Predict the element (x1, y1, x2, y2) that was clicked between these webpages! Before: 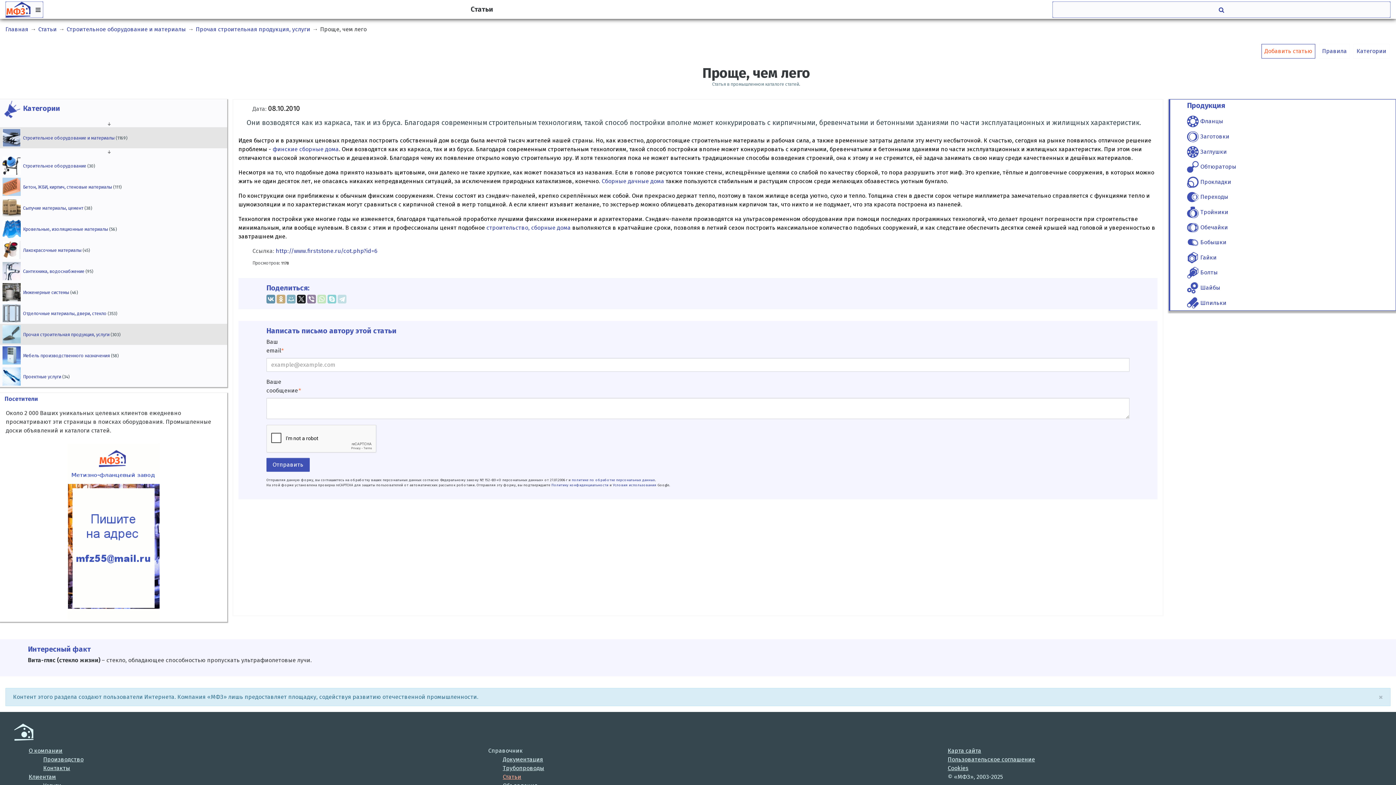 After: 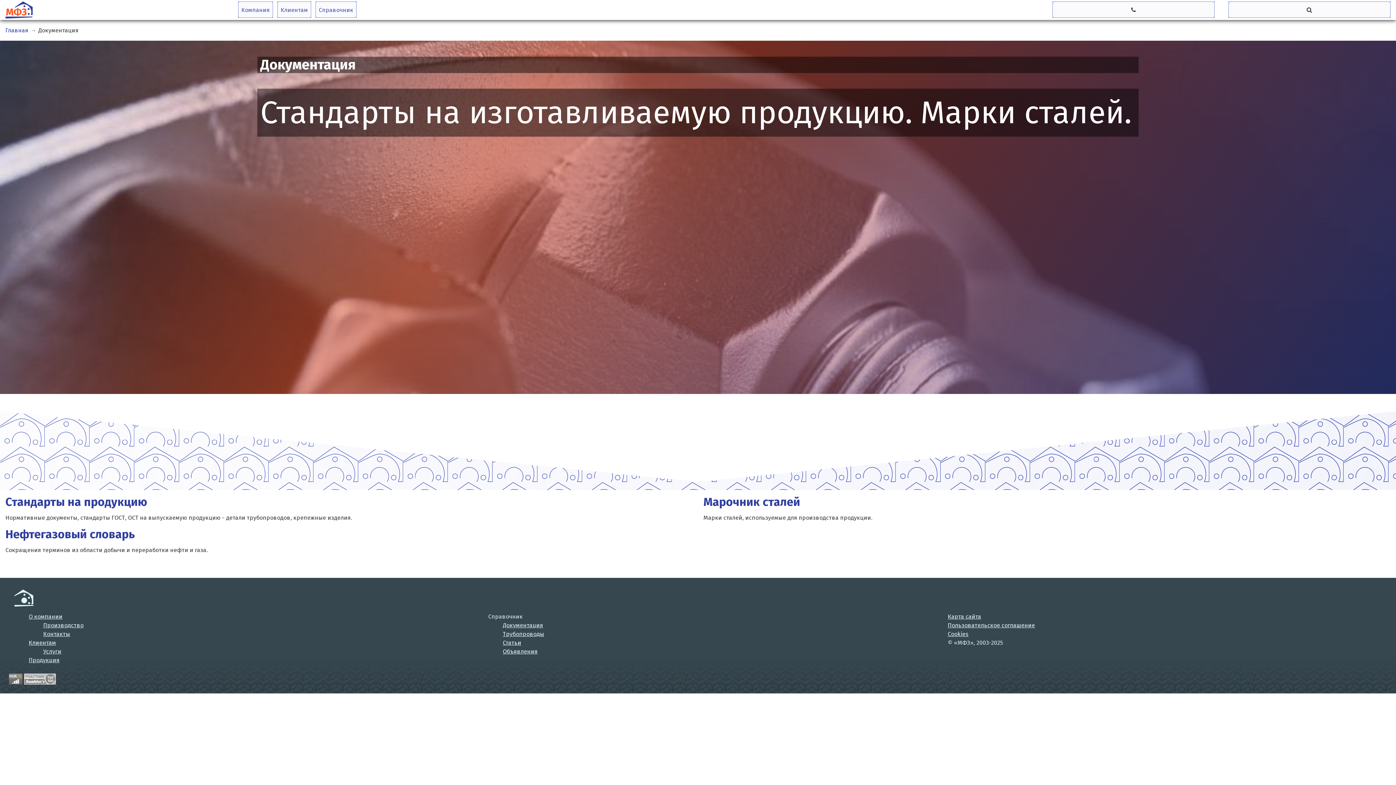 Action: bbox: (502, 756, 543, 763) label: Документация